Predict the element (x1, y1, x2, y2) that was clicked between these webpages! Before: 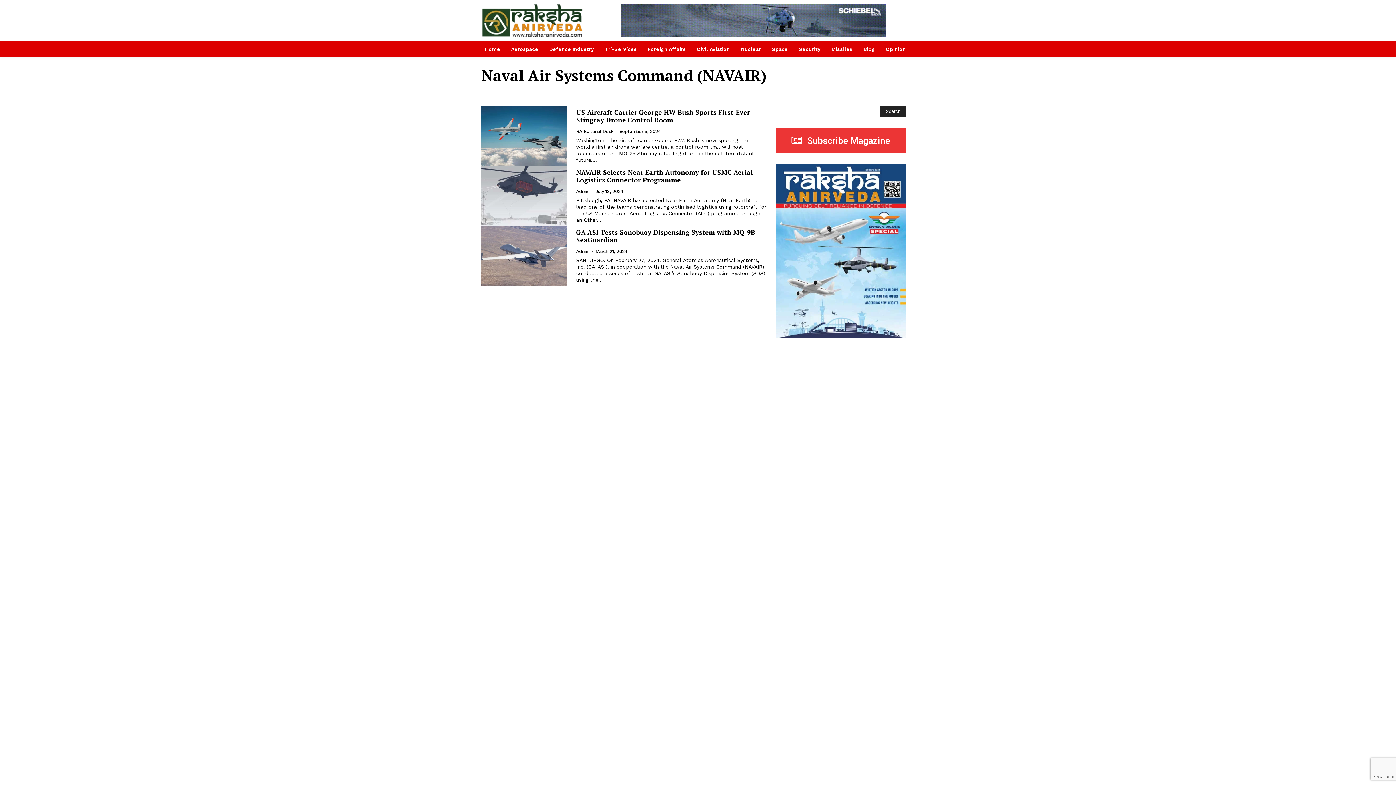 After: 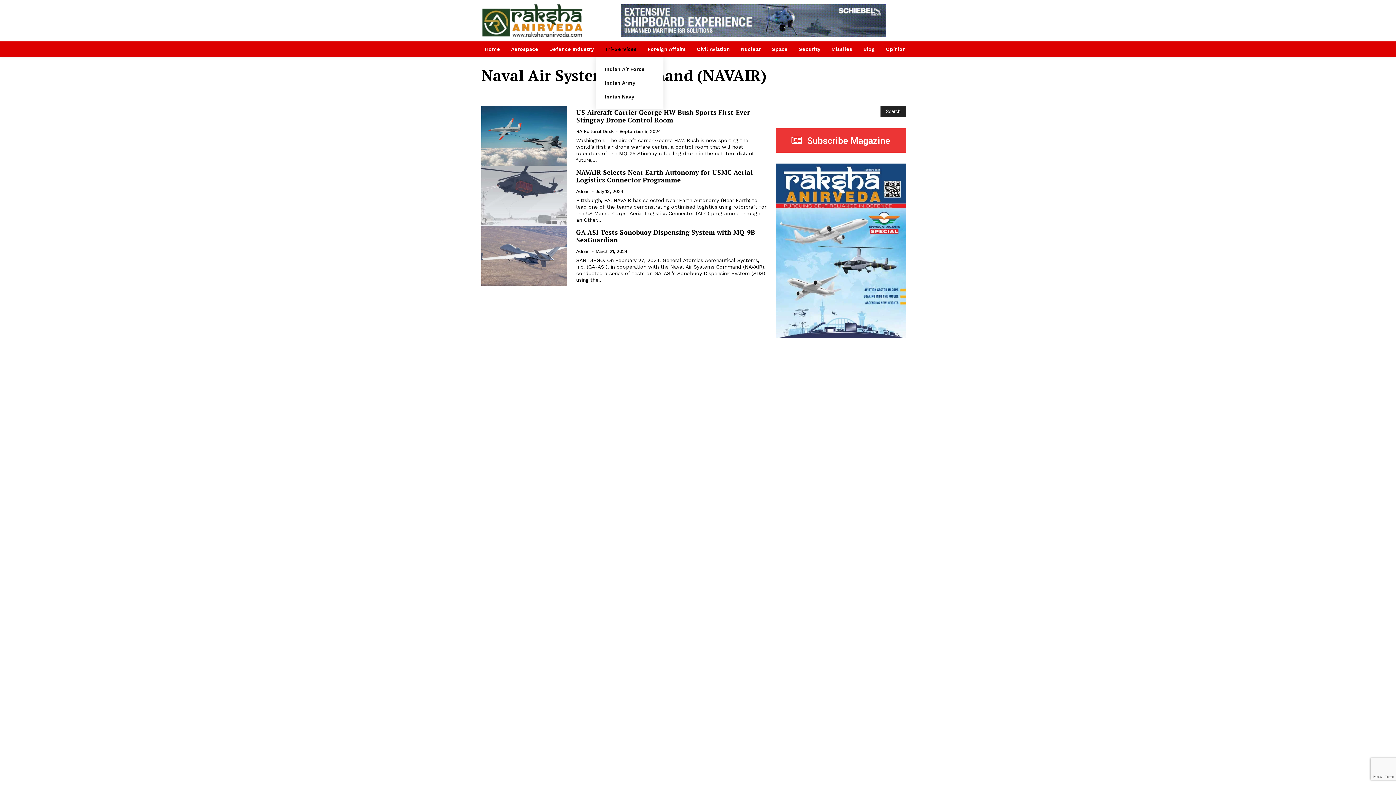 Action: bbox: (601, 41, 640, 56) label: Tri-Services